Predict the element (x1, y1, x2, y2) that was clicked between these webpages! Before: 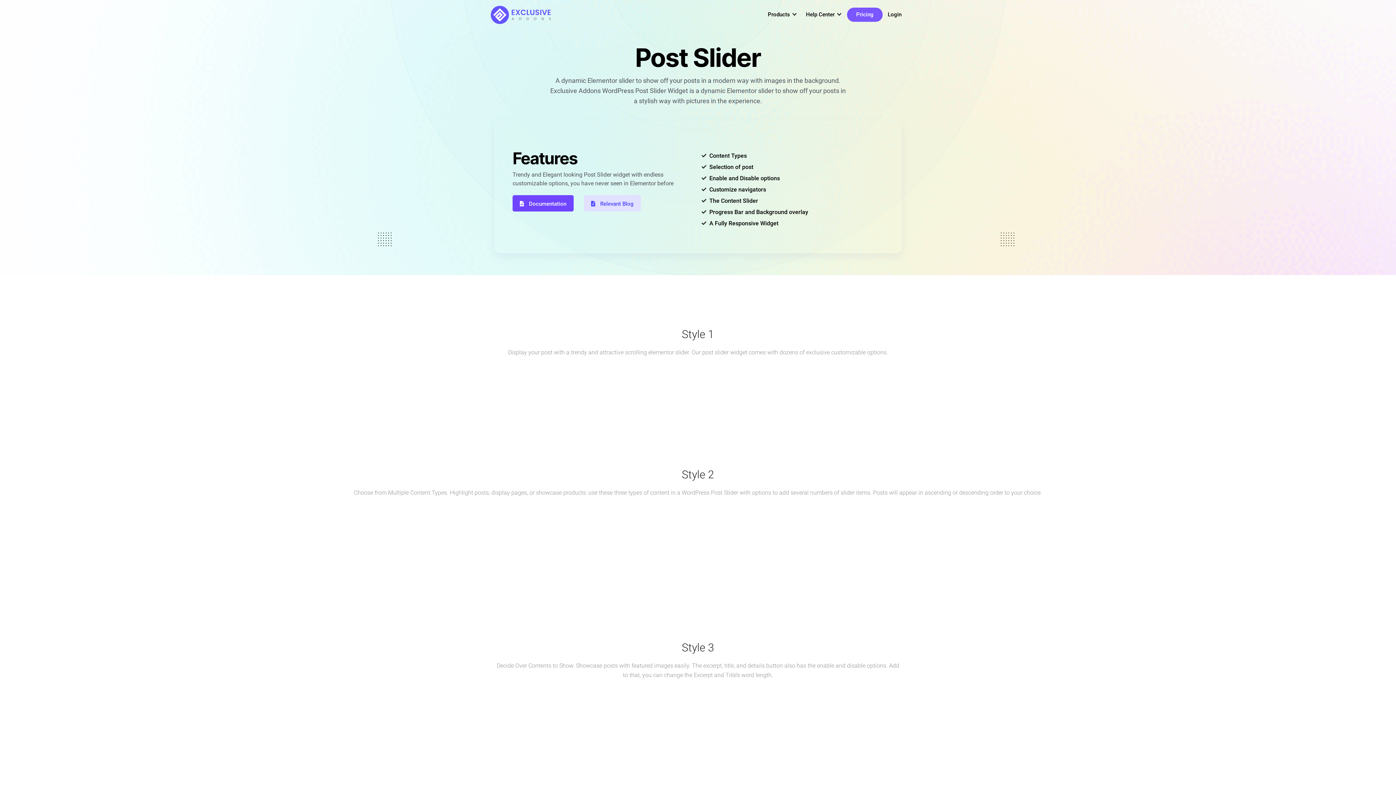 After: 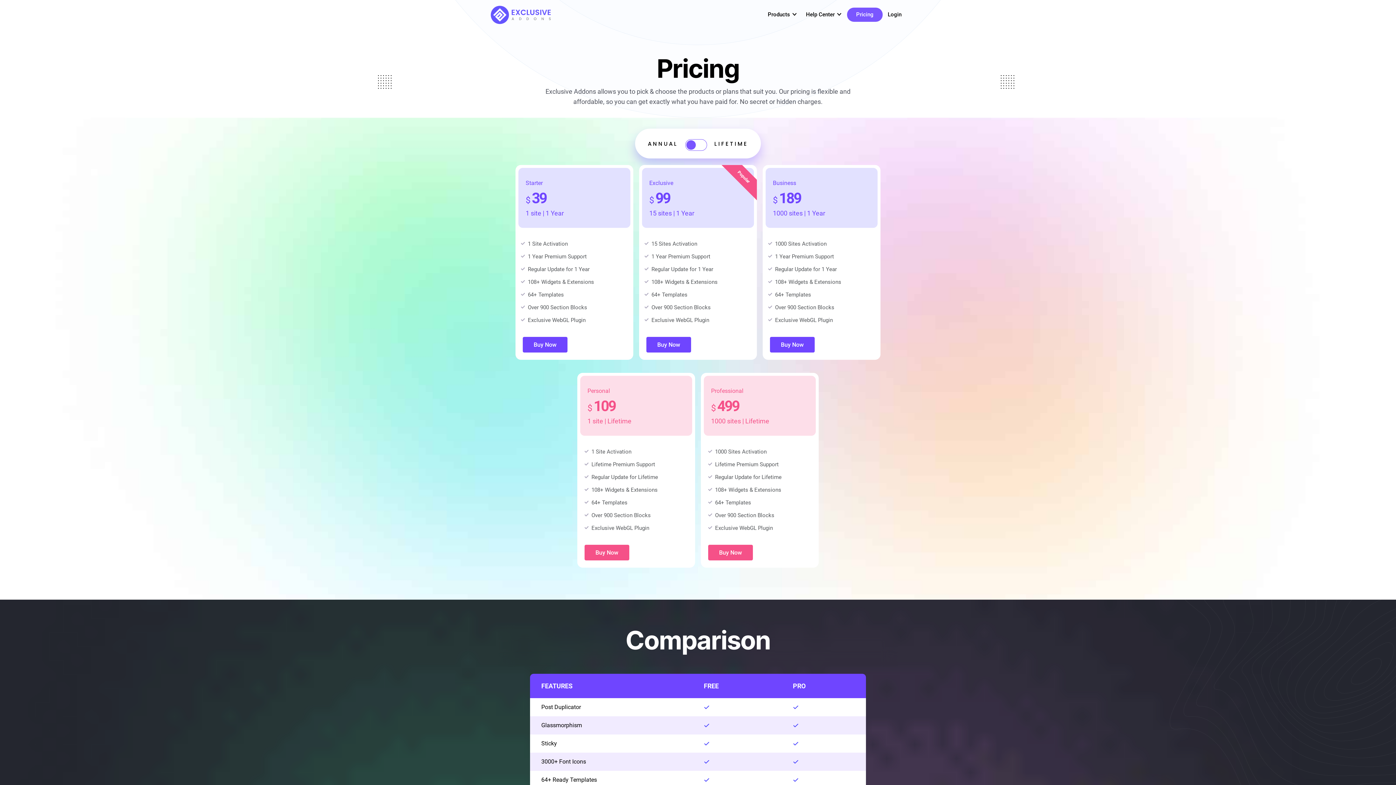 Action: label: Pricing bbox: (847, 7, 882, 21)